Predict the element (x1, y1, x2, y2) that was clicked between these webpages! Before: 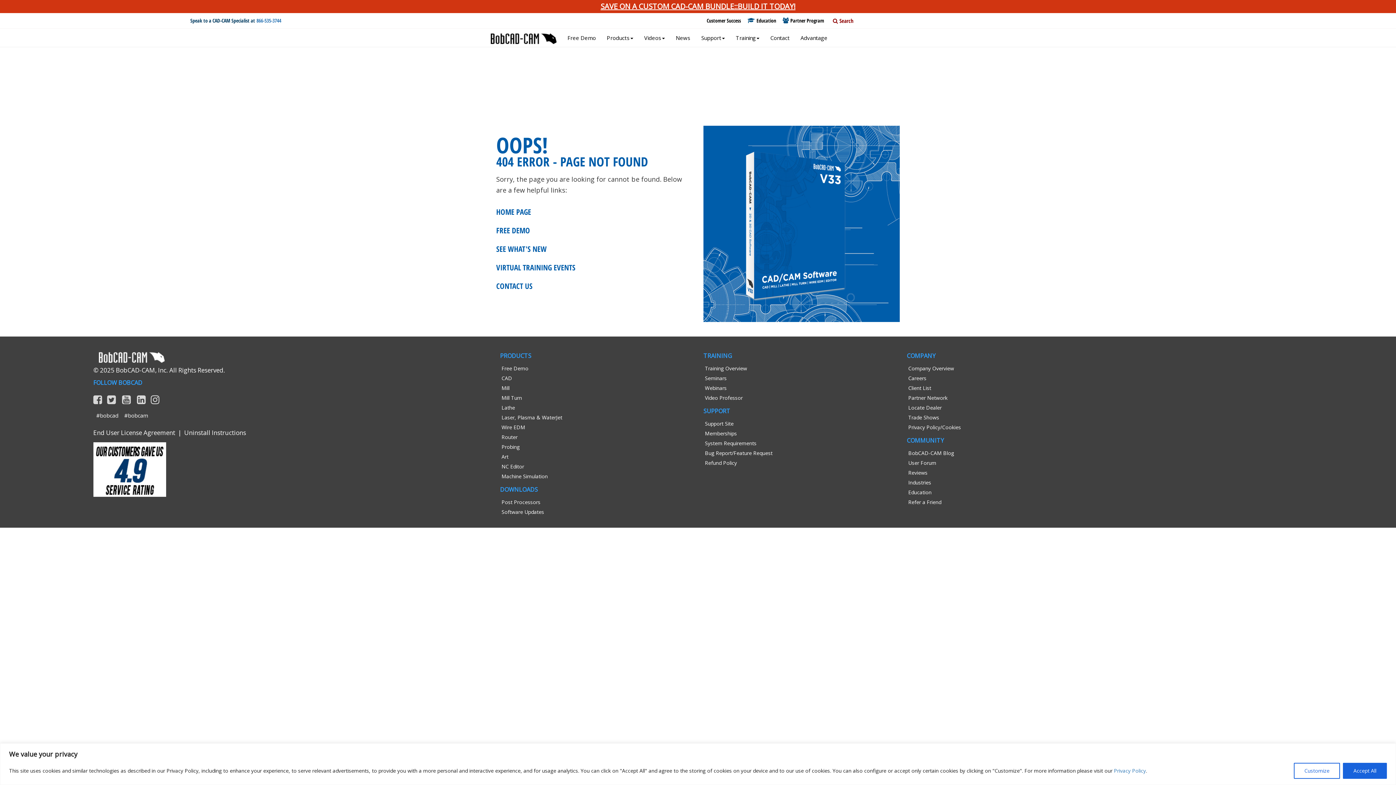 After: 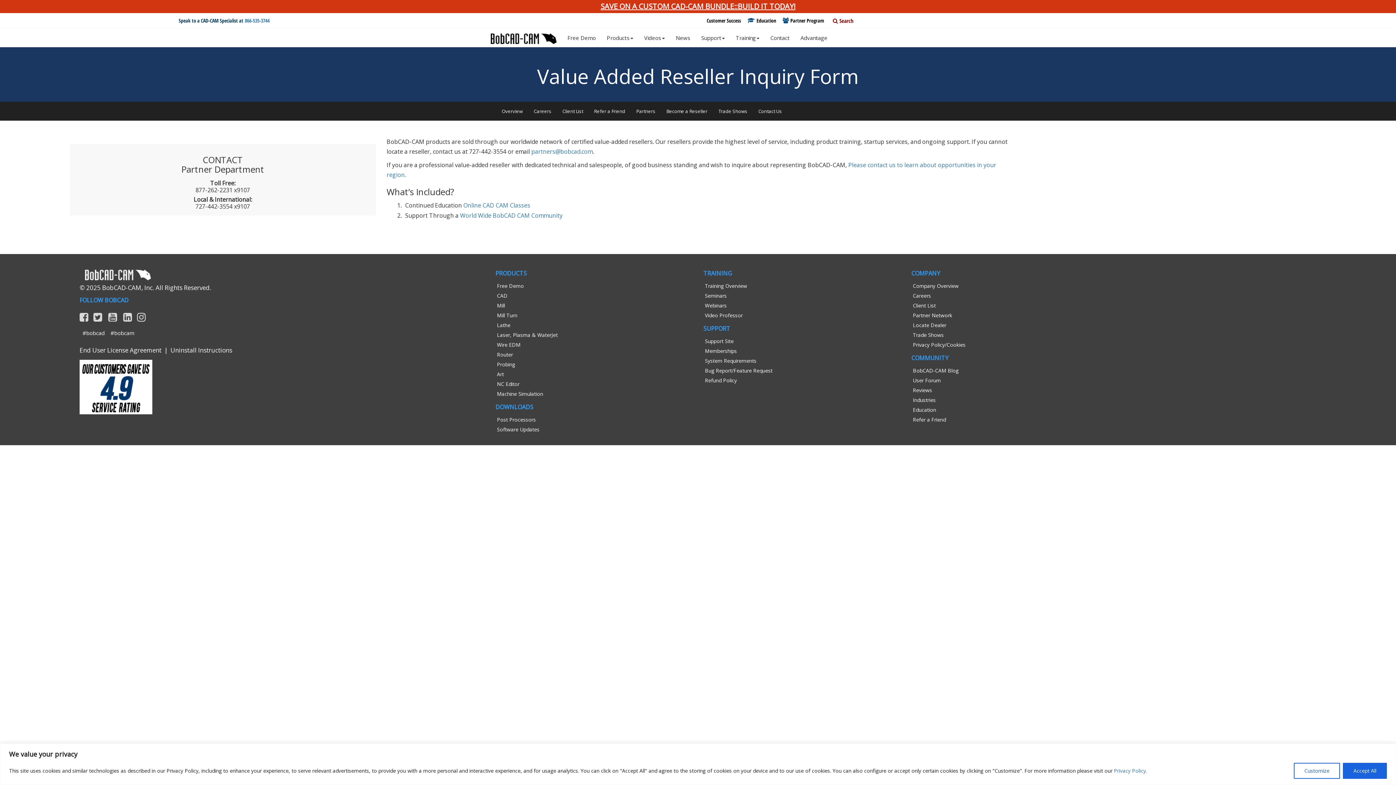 Action: bbox: (790, 17, 824, 24) label: Partner Program